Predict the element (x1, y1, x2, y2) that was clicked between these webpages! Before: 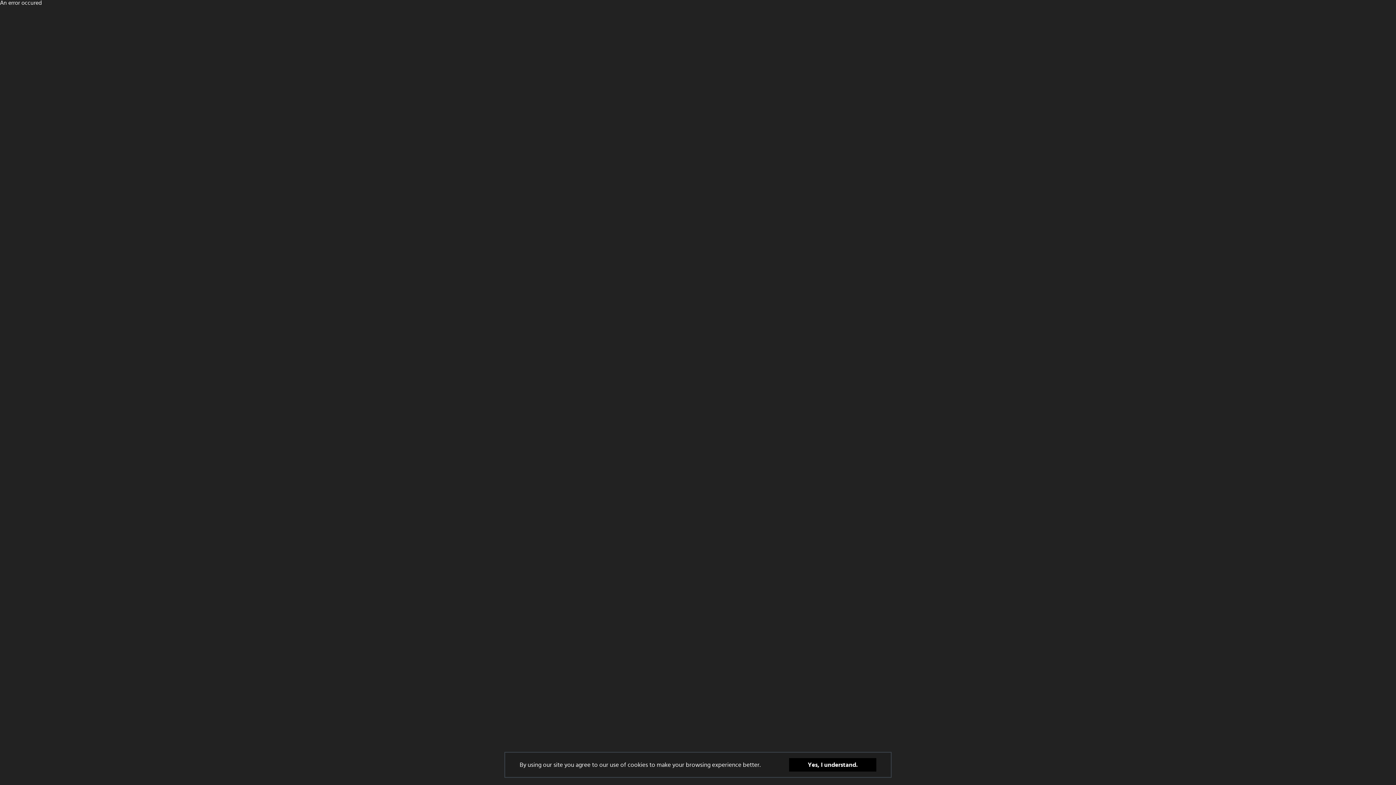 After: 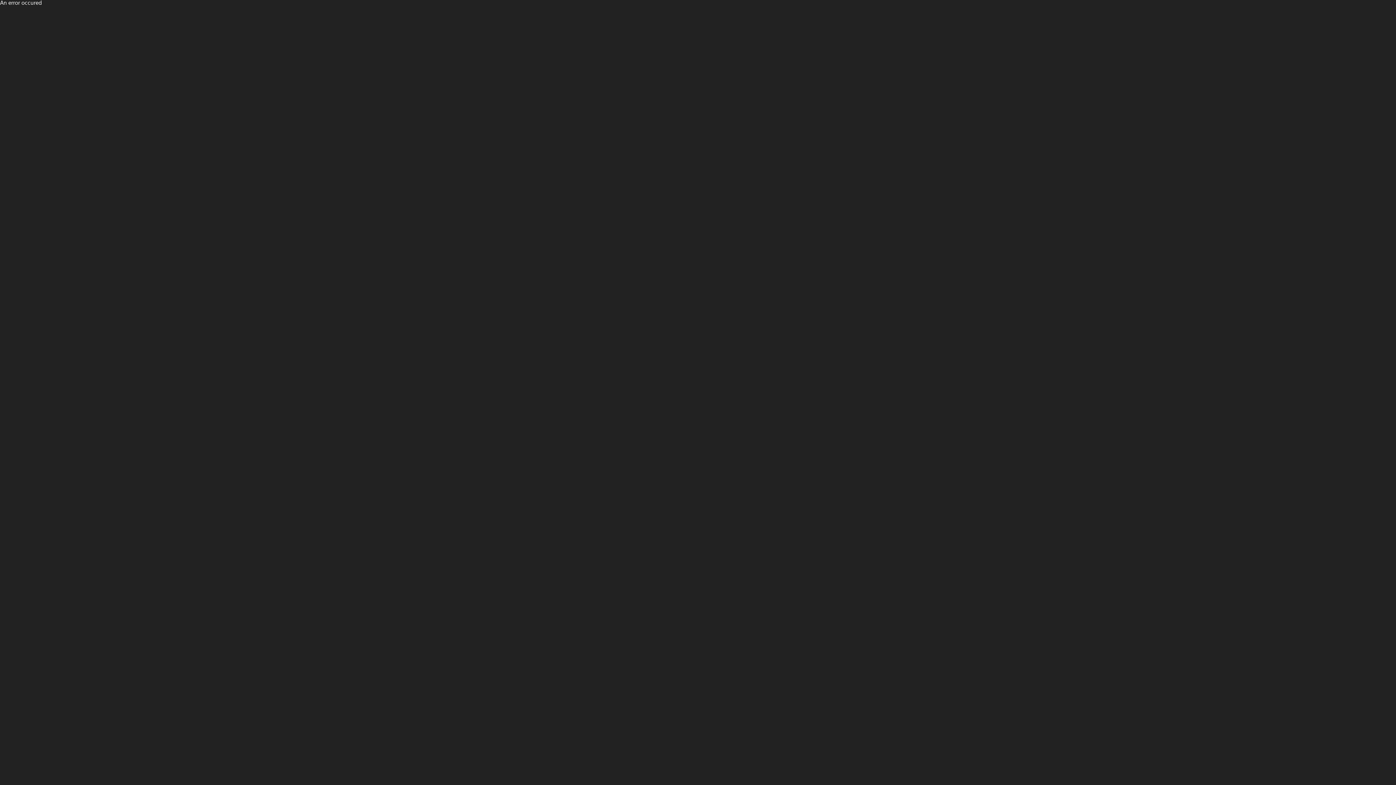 Action: bbox: (789, 758, 876, 772) label: Yes, I understand.